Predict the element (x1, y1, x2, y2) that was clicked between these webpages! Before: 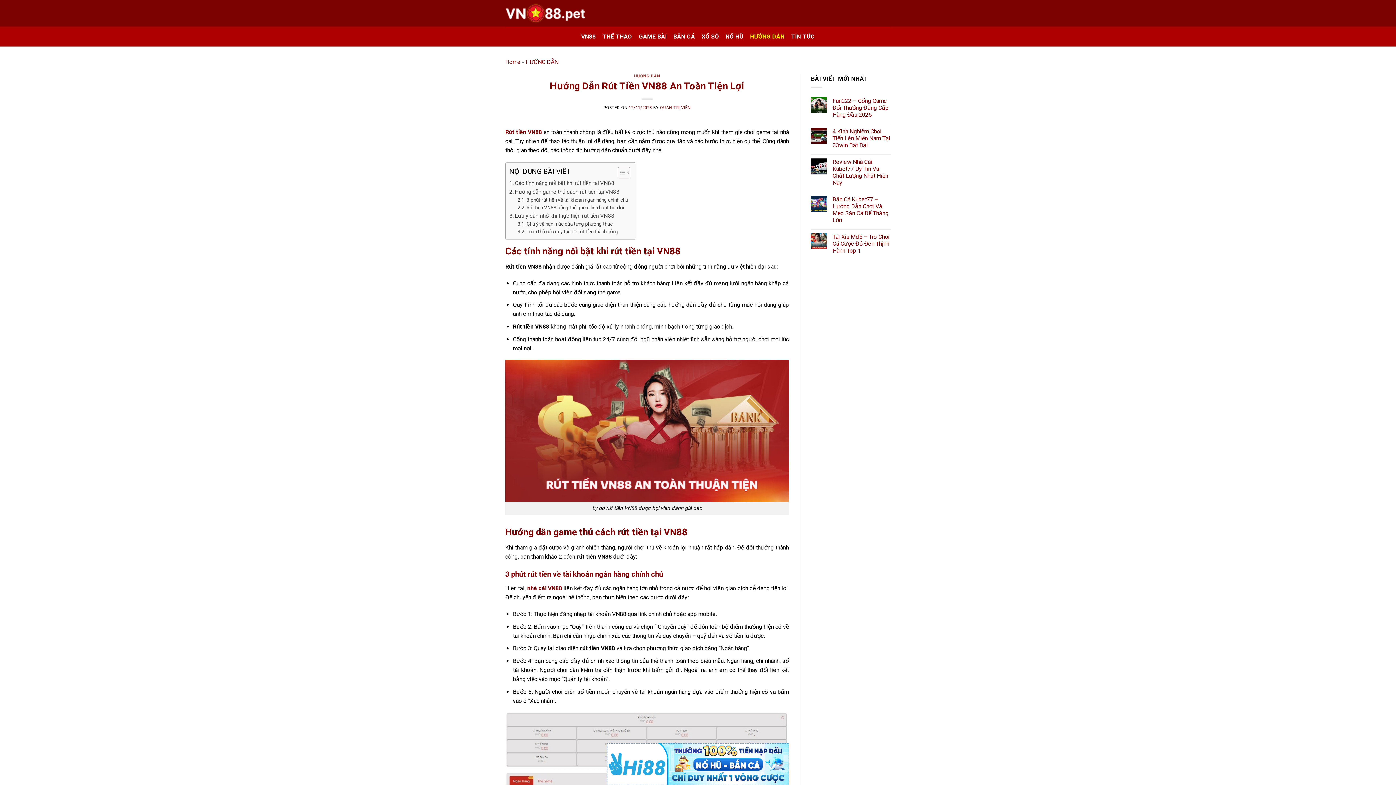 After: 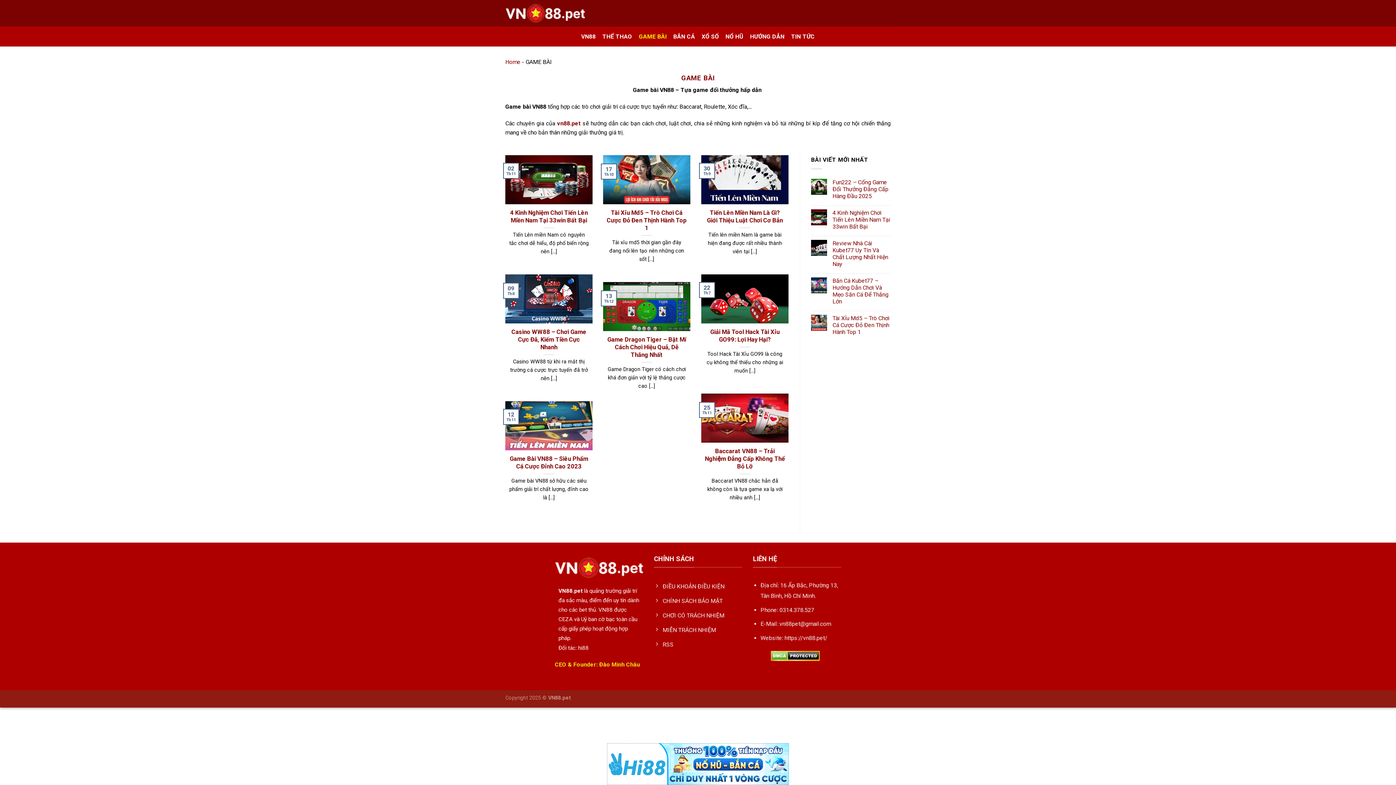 Action: label: GAME BÀI bbox: (639, 26, 666, 46)